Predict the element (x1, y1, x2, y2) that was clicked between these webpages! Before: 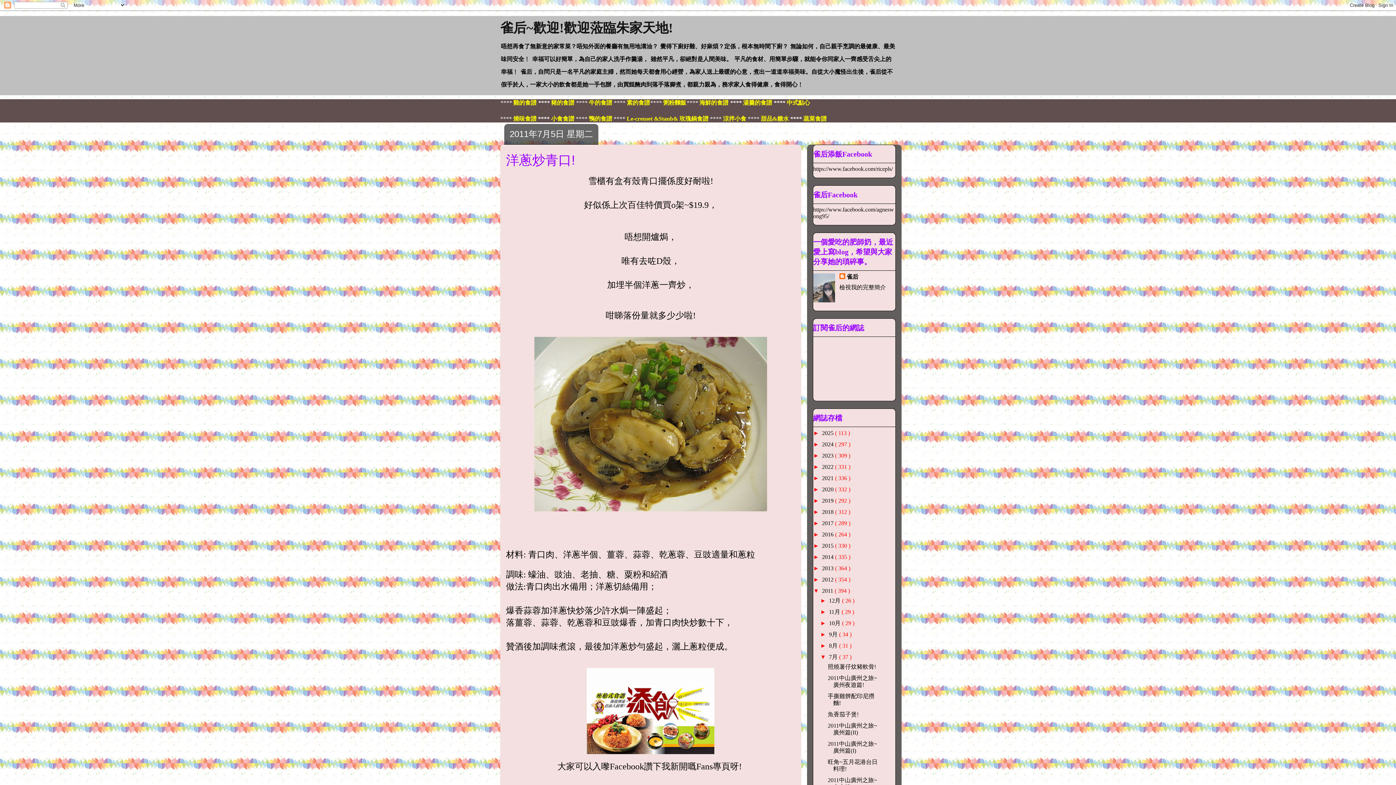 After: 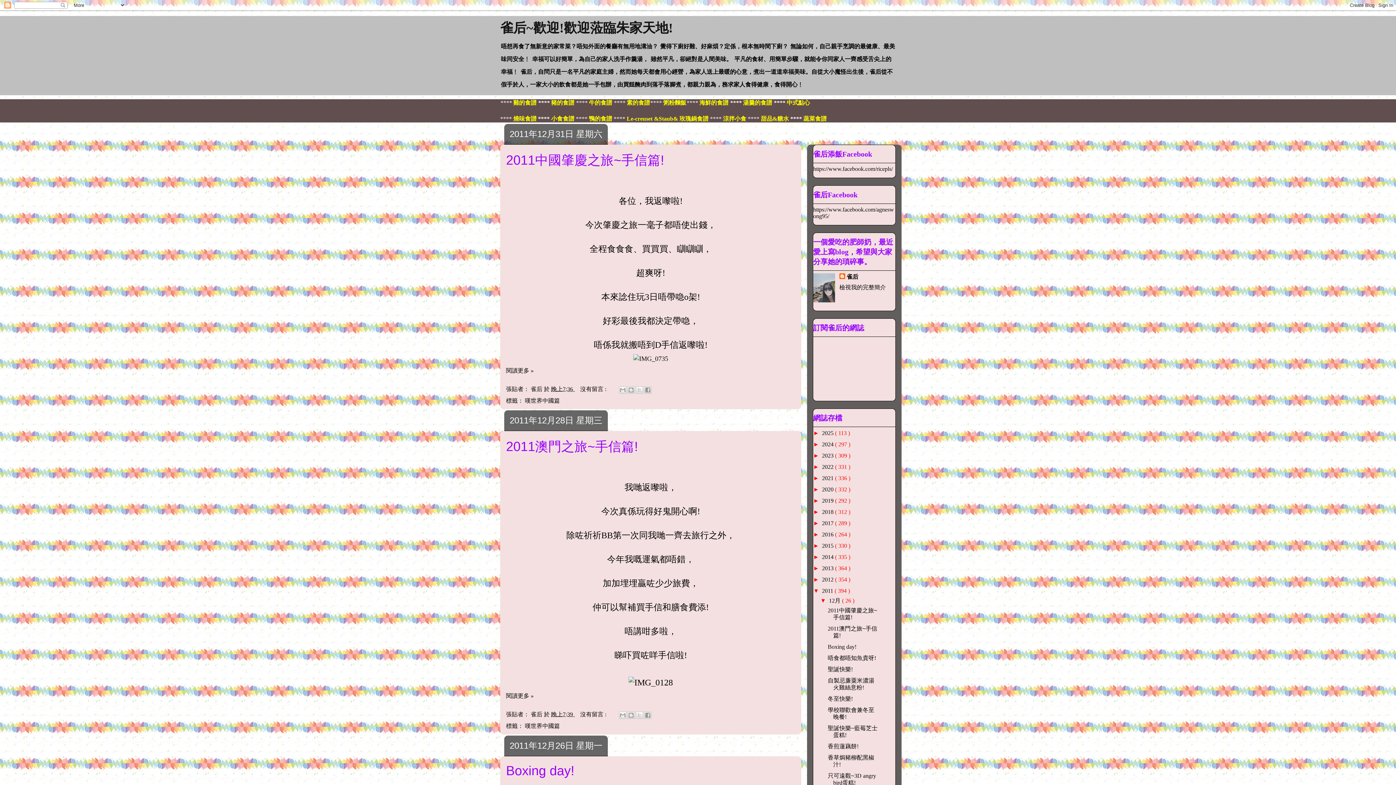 Action: label: 12月  bbox: (829, 597, 842, 604)